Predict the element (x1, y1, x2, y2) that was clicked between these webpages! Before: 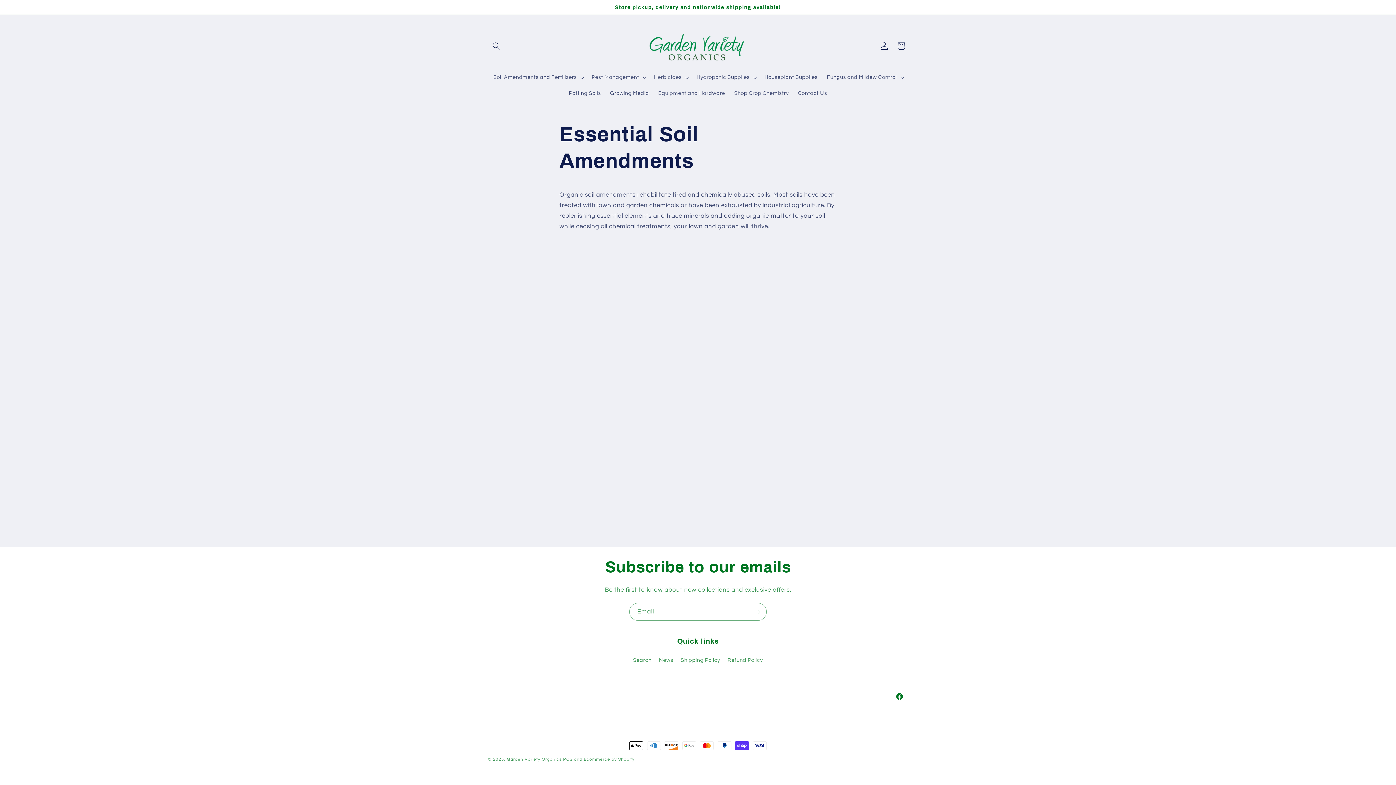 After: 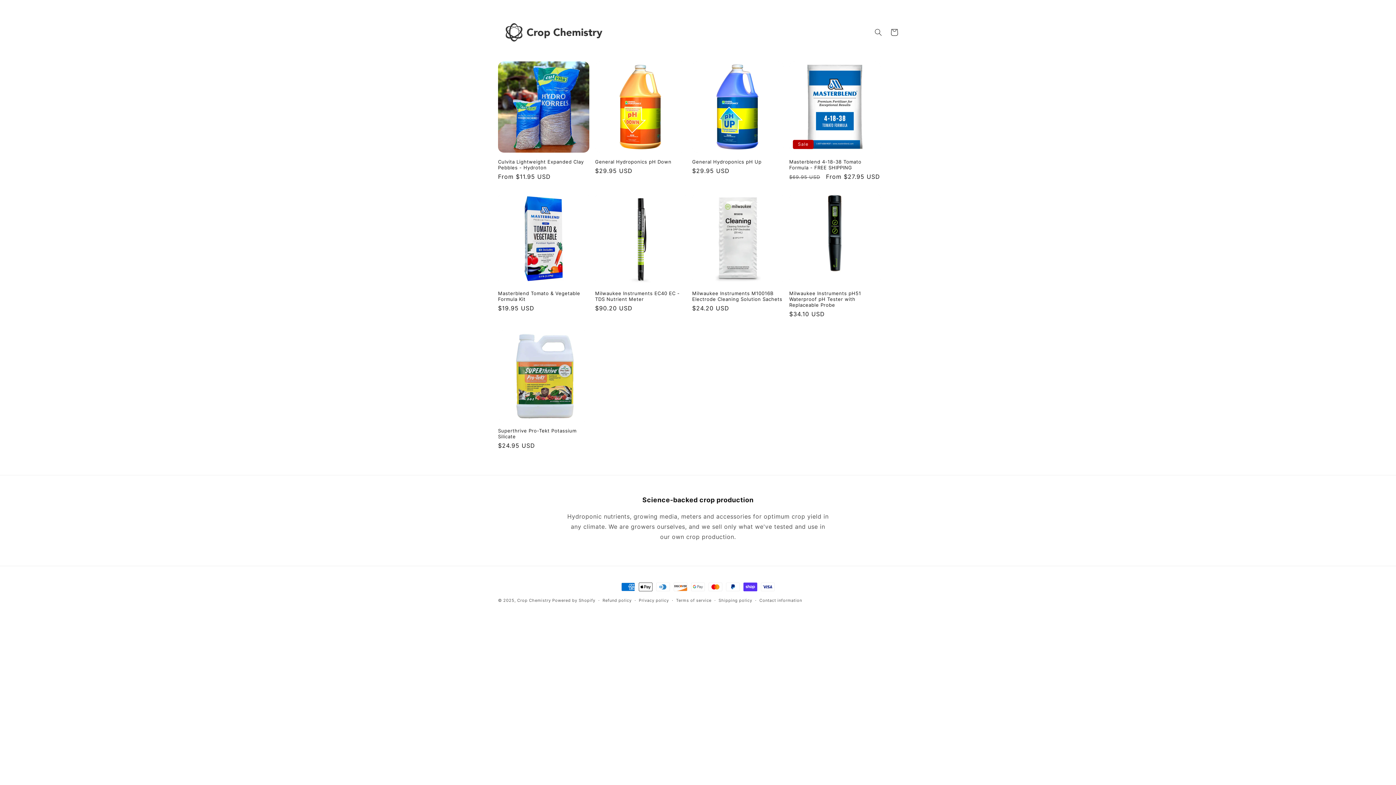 Action: bbox: (729, 85, 793, 101) label: Shop Crop Chemistry